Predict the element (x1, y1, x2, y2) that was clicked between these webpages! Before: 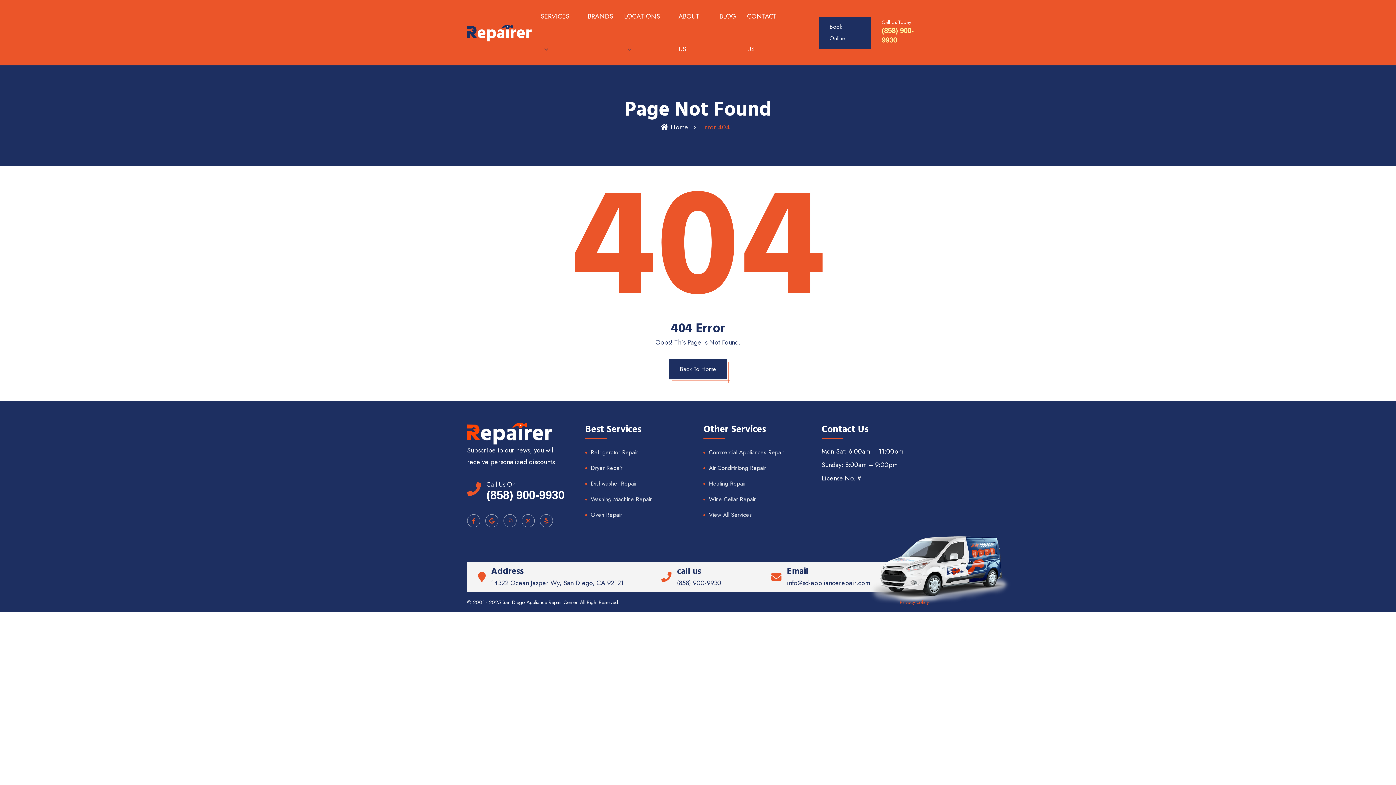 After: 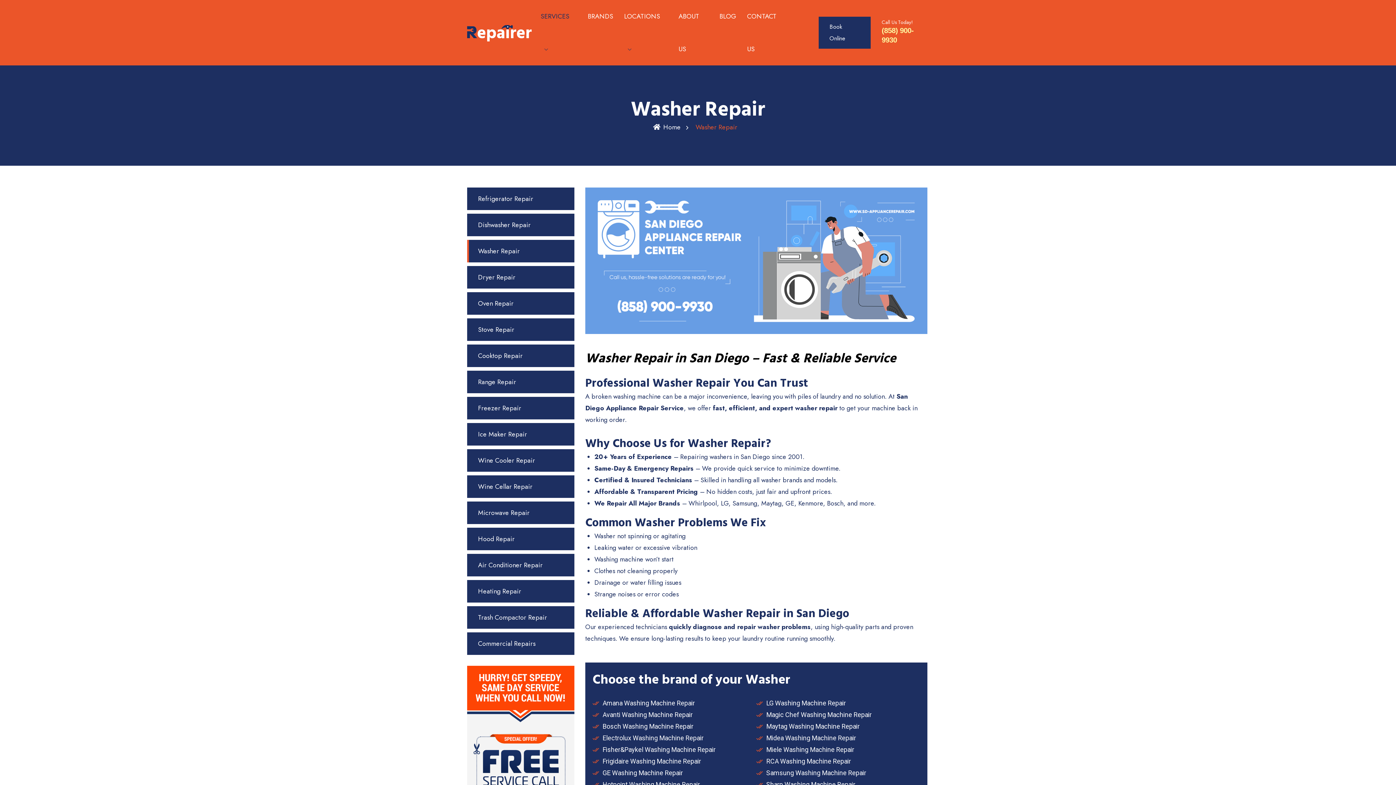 Action: bbox: (585, 492, 692, 506) label: Washing Machine Repair